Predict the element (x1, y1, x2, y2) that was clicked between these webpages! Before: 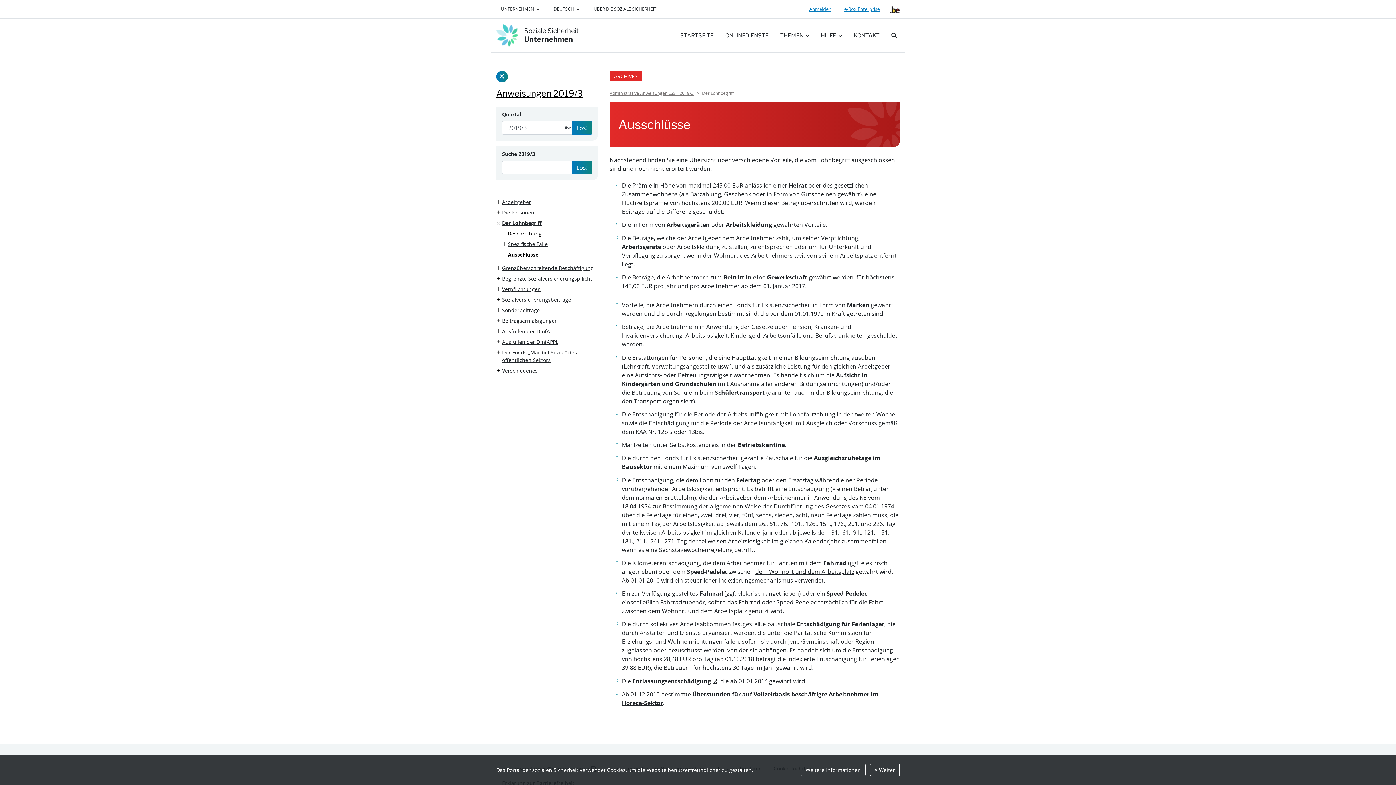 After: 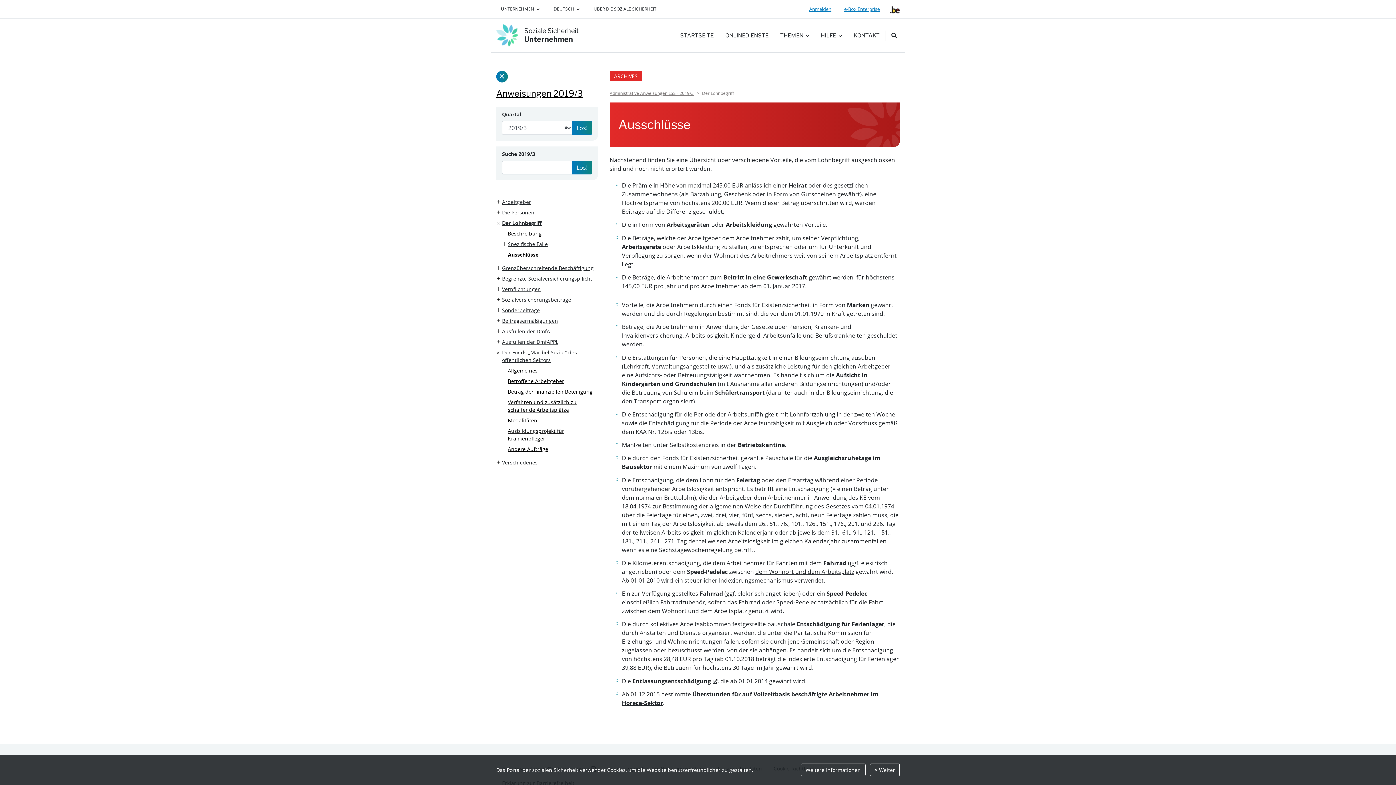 Action: bbox: (496, 348, 598, 363) label: Der Fonds „Maribel Sozial“ des öffentlichen Sektors